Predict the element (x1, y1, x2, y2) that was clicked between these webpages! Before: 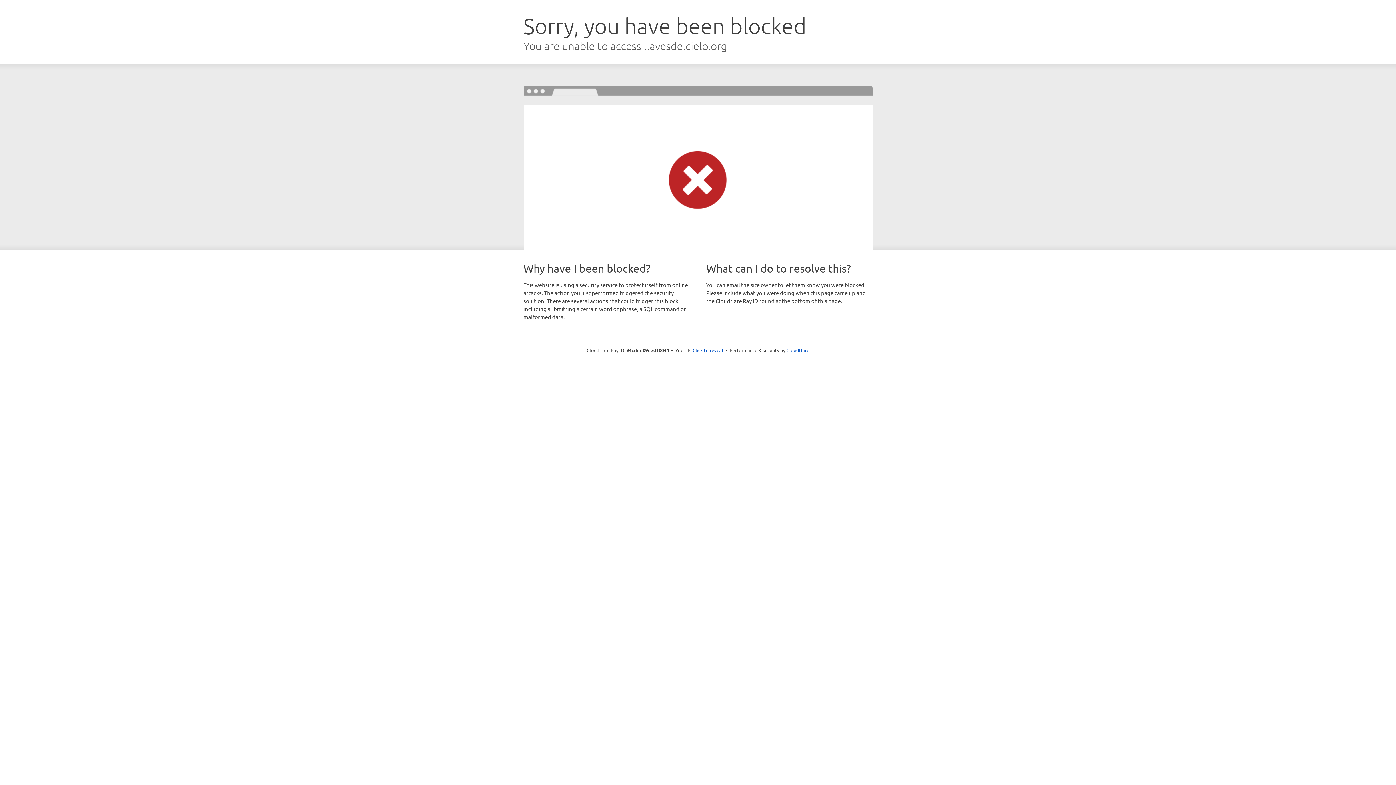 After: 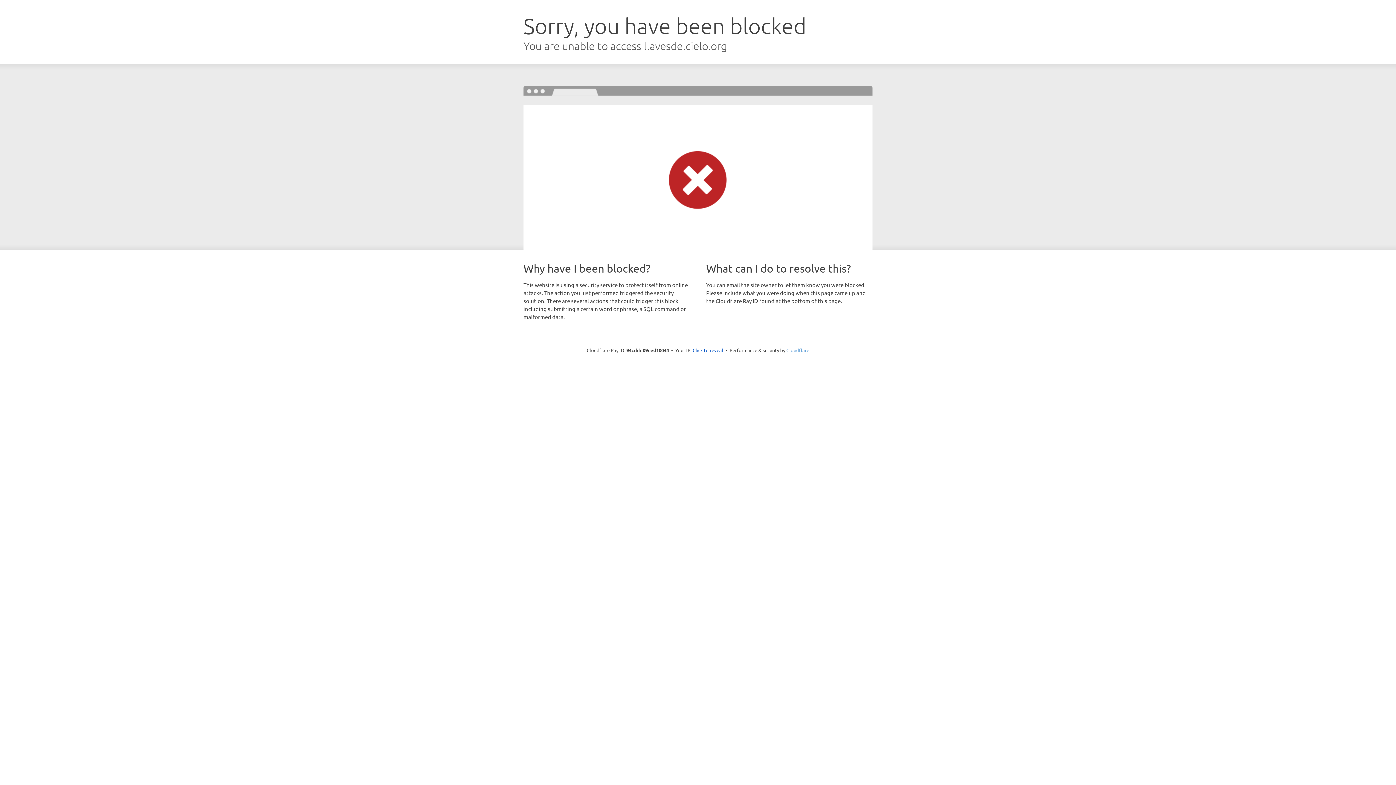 Action: bbox: (786, 347, 809, 353) label: Cloudflare